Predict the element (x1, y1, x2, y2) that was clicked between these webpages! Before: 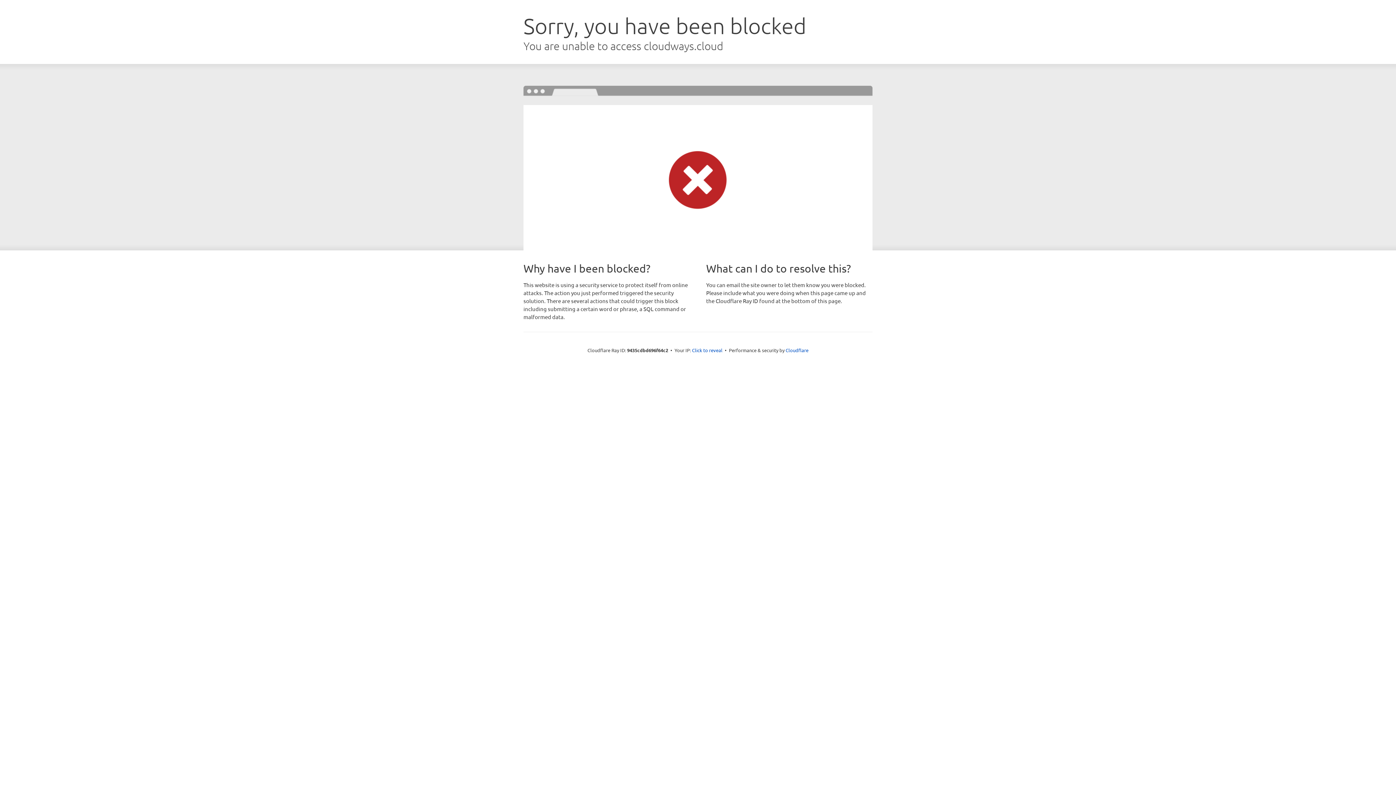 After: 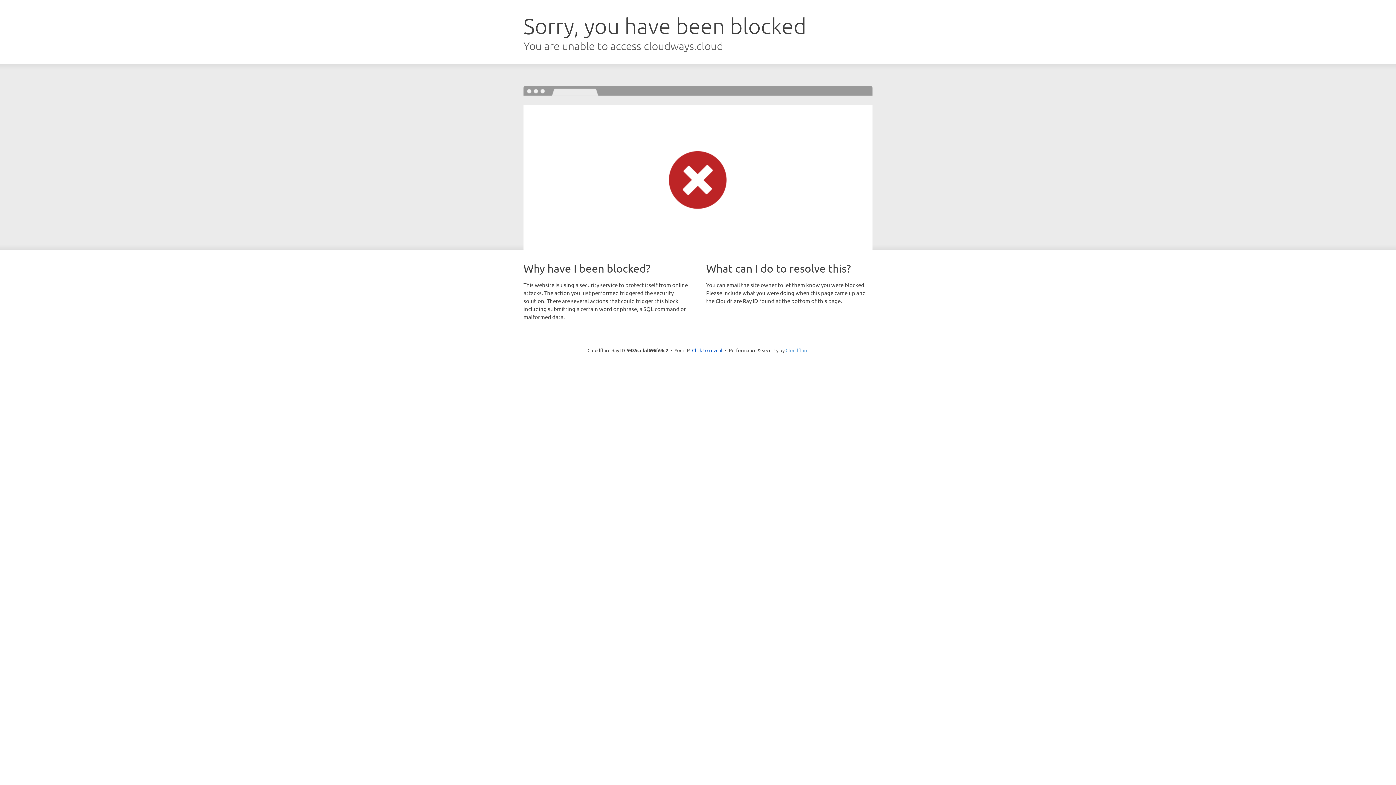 Action: label: Cloudflare bbox: (785, 347, 808, 353)